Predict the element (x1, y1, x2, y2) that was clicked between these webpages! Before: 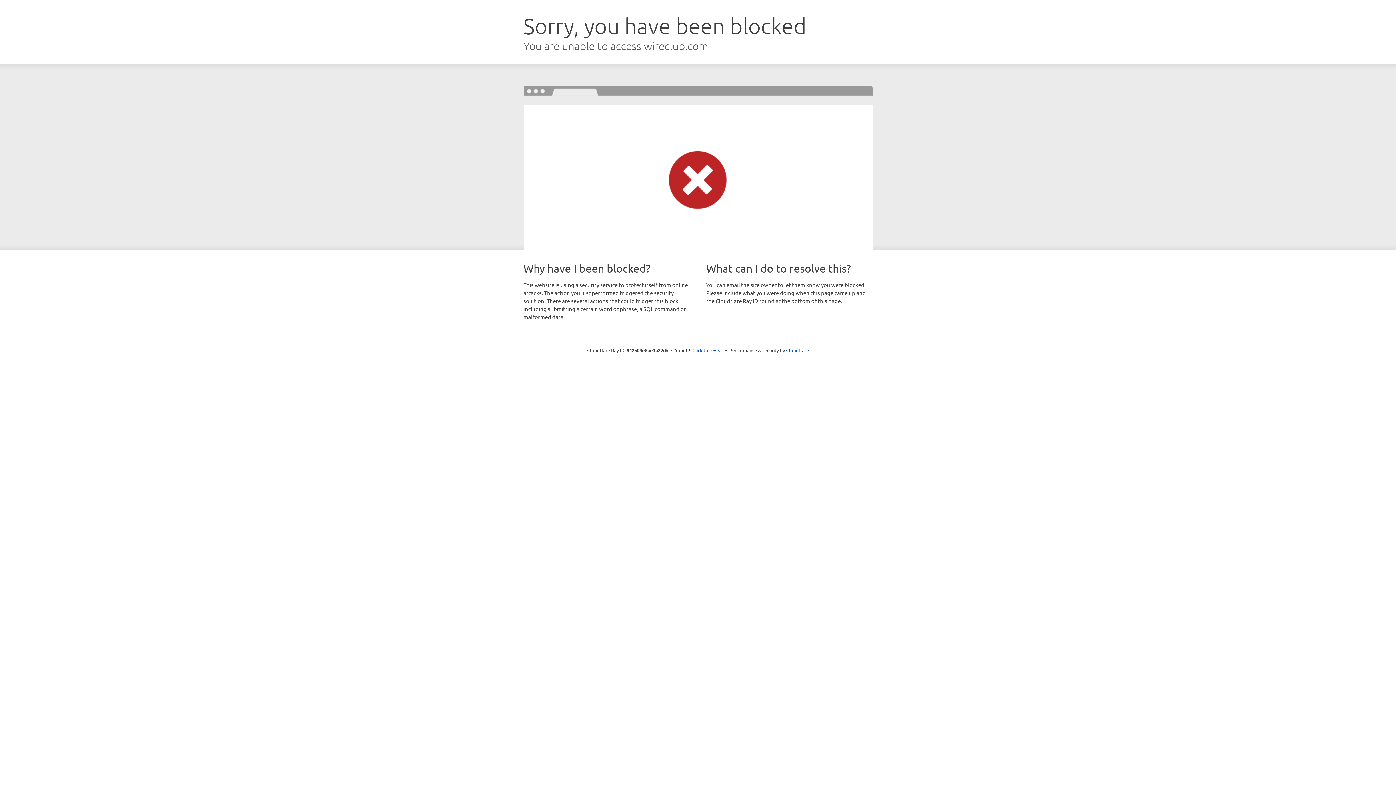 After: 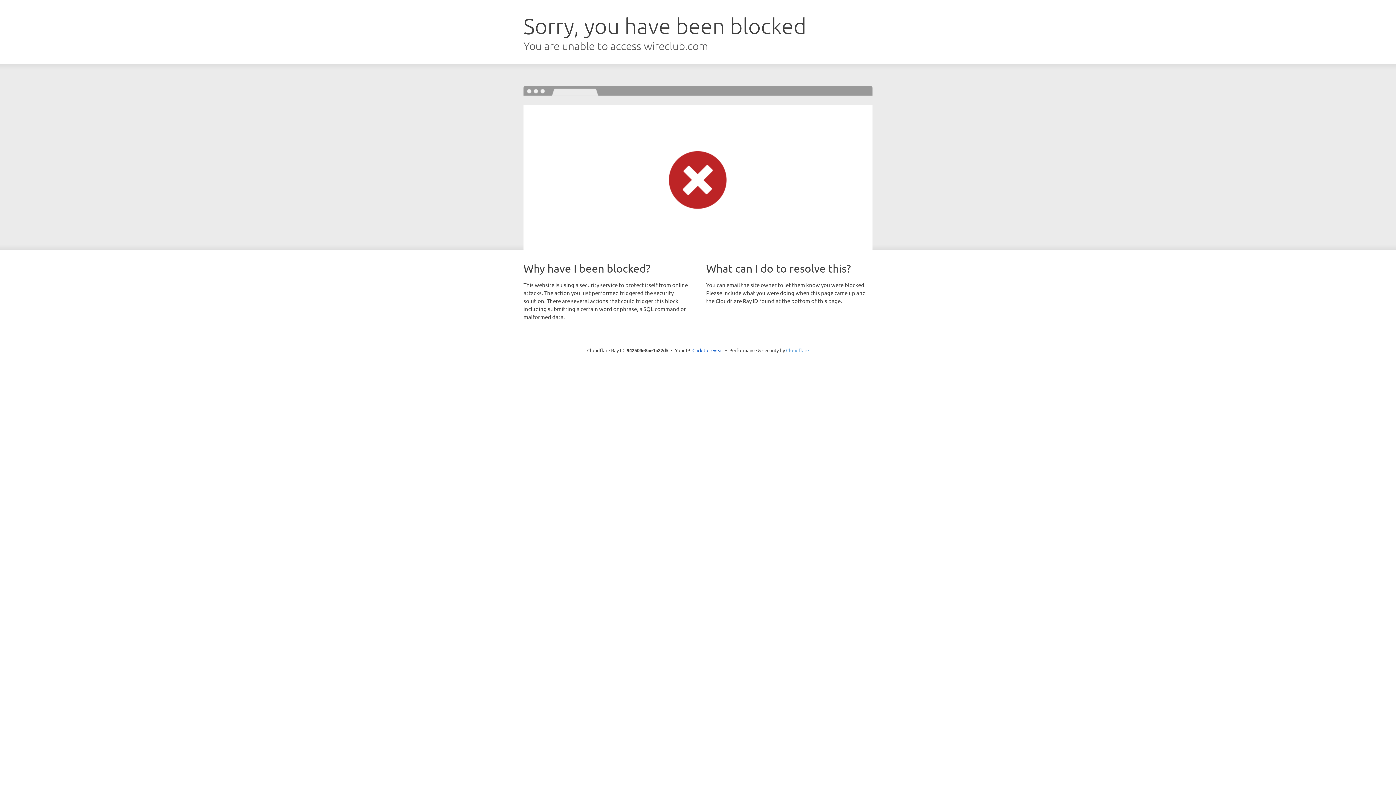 Action: bbox: (786, 347, 809, 353) label: Cloudflare